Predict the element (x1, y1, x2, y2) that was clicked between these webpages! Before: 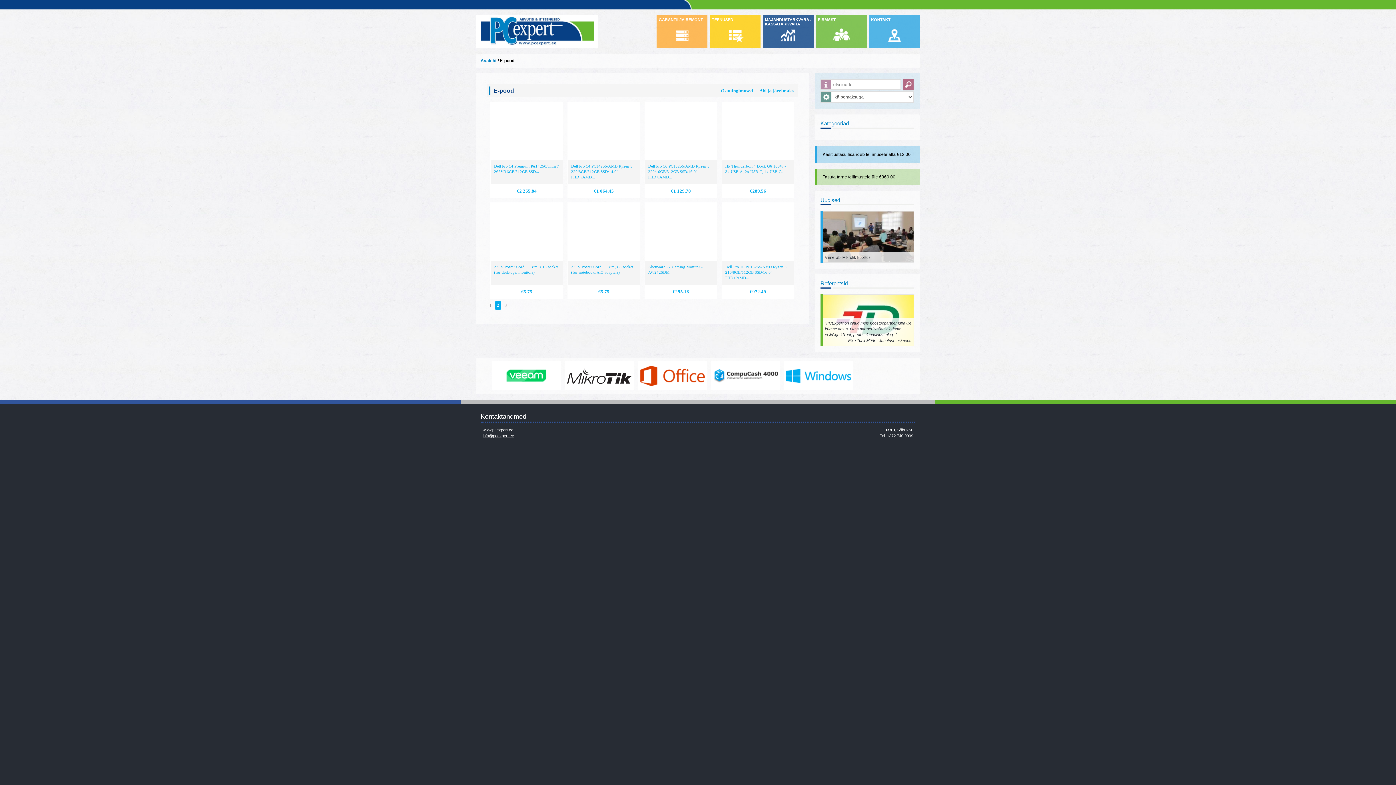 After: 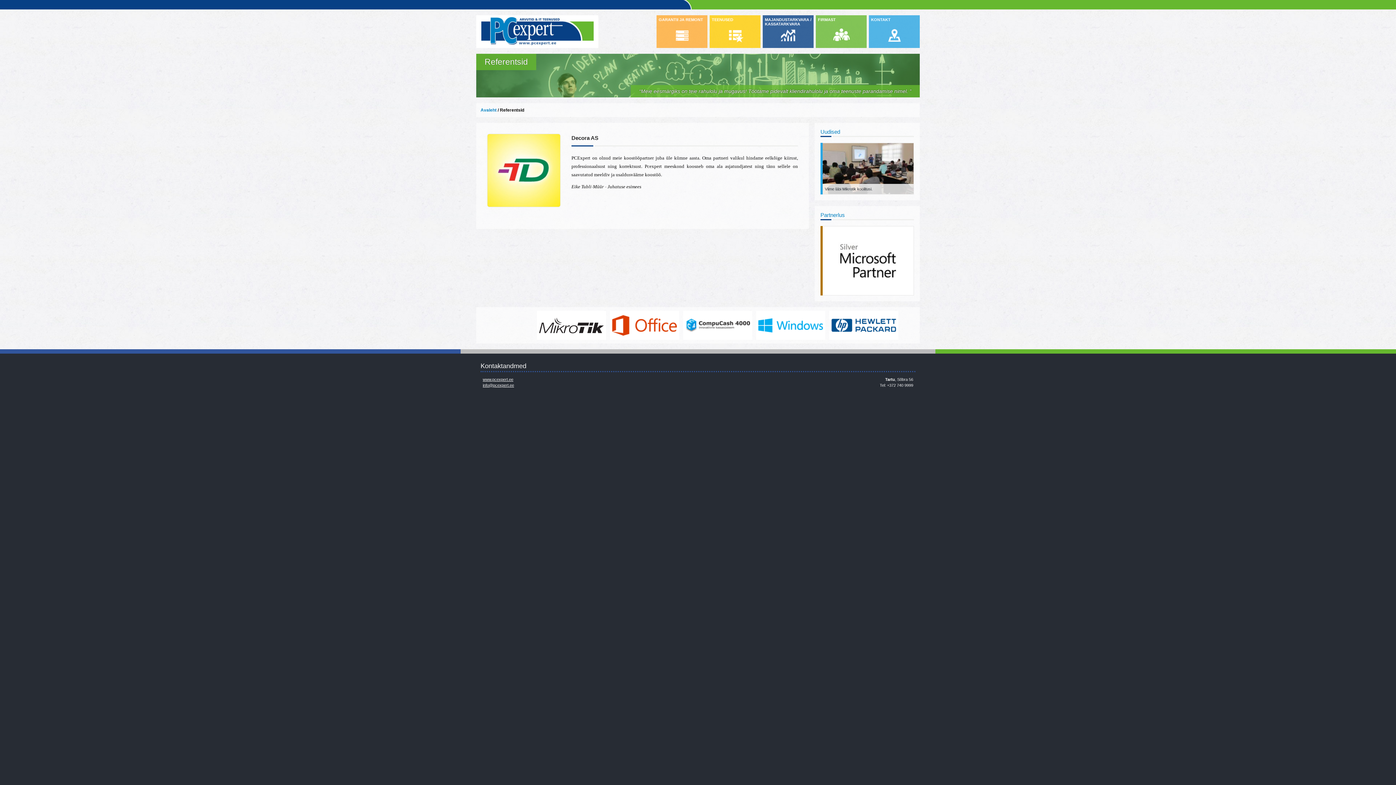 Action: label: "PCExpert on olnud meie koostööpartner juba üle kümne aasta. Oma partneri valikul hindame eelkõige kiirust, professionaalsust ning..."

Eike Tubli-Müür - Juhatuse esimees

Vaata, mida teised kliendid meie kohta ütlevad bbox: (820, 294, 914, 346)